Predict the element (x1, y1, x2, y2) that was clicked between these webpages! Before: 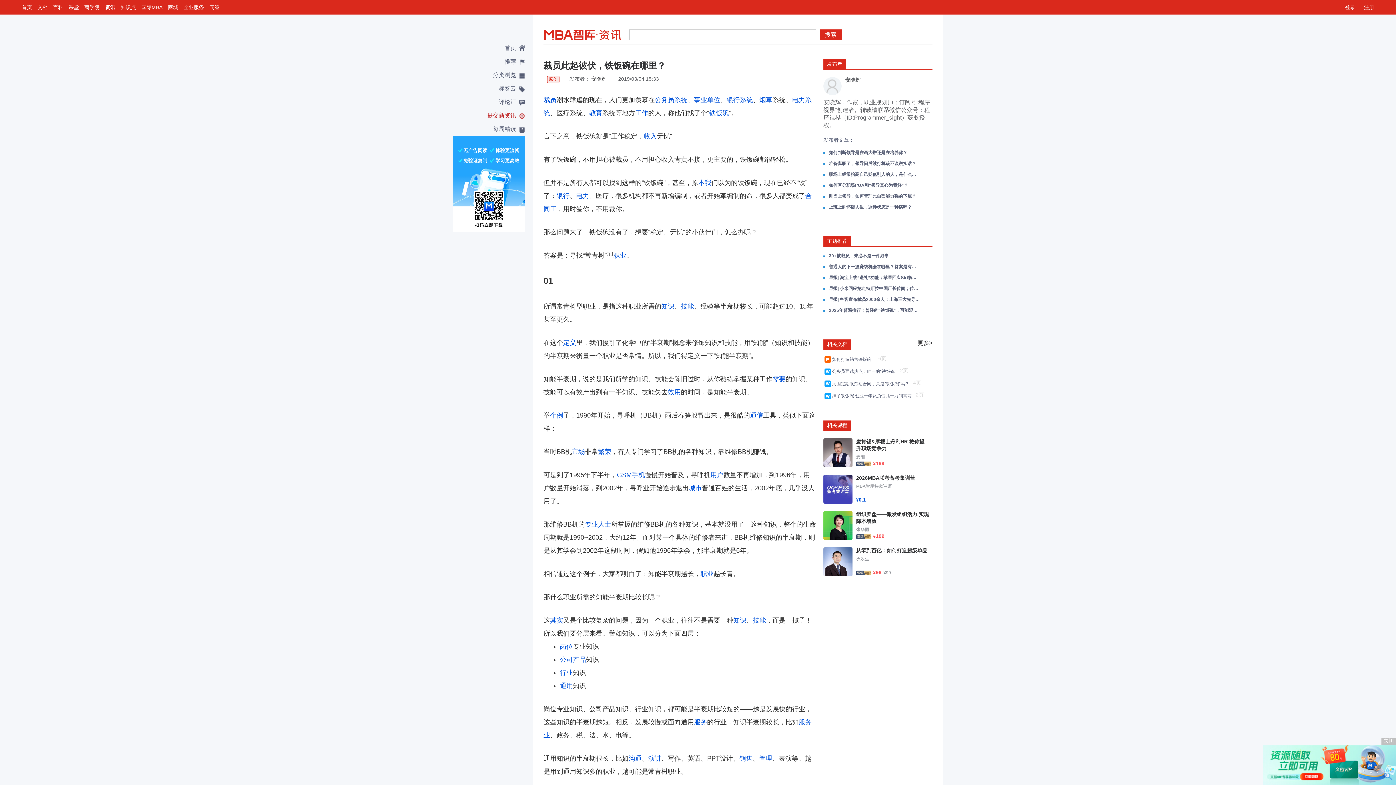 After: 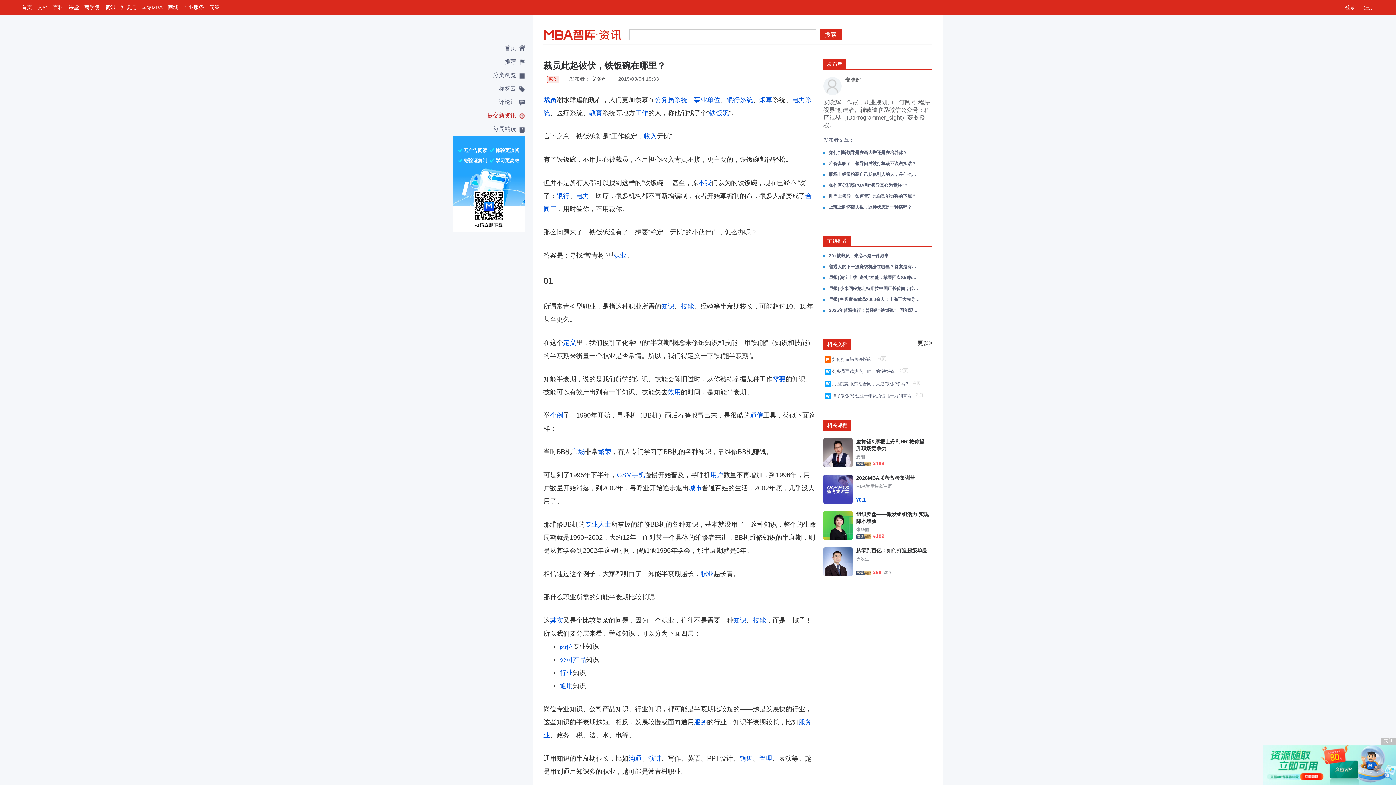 Action: label: 铁饭碗 bbox: (709, 109, 729, 116)